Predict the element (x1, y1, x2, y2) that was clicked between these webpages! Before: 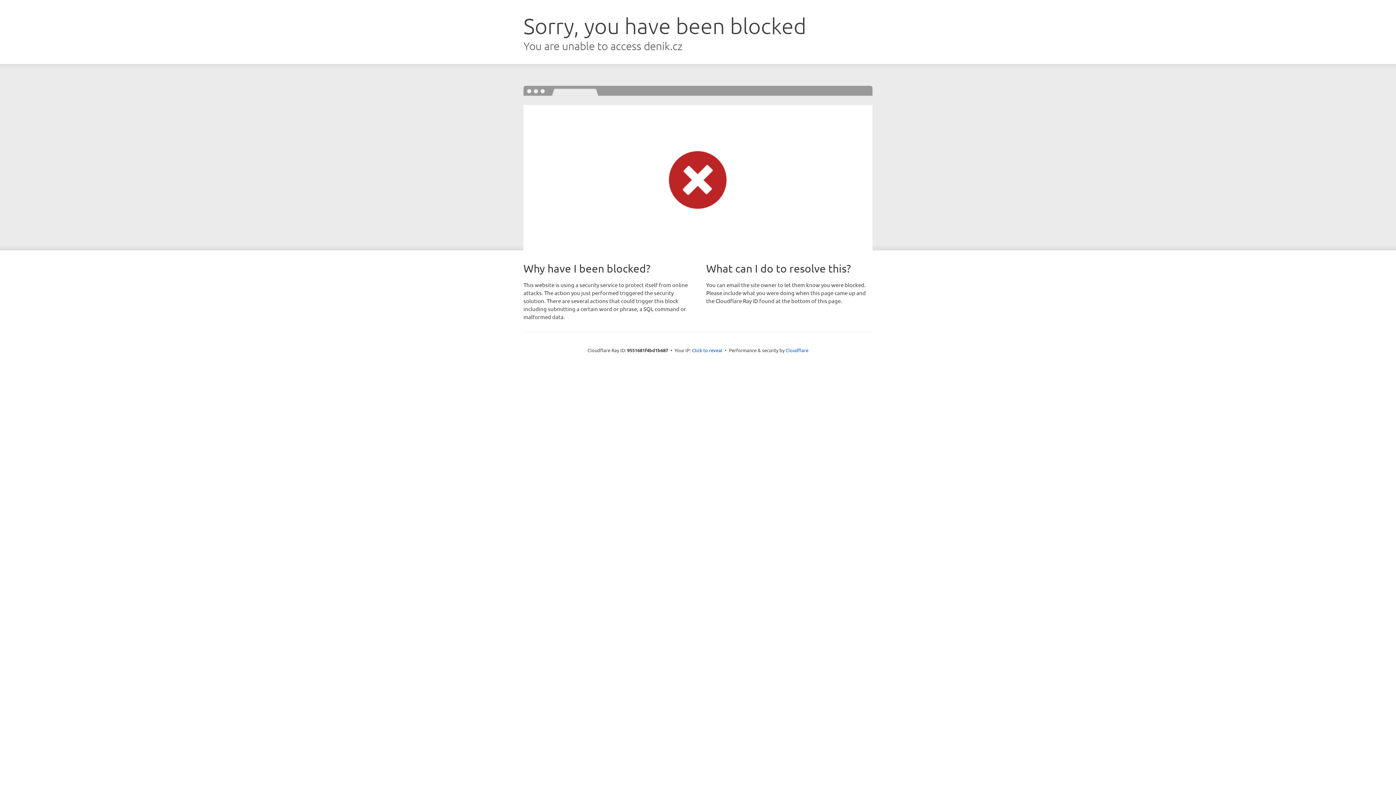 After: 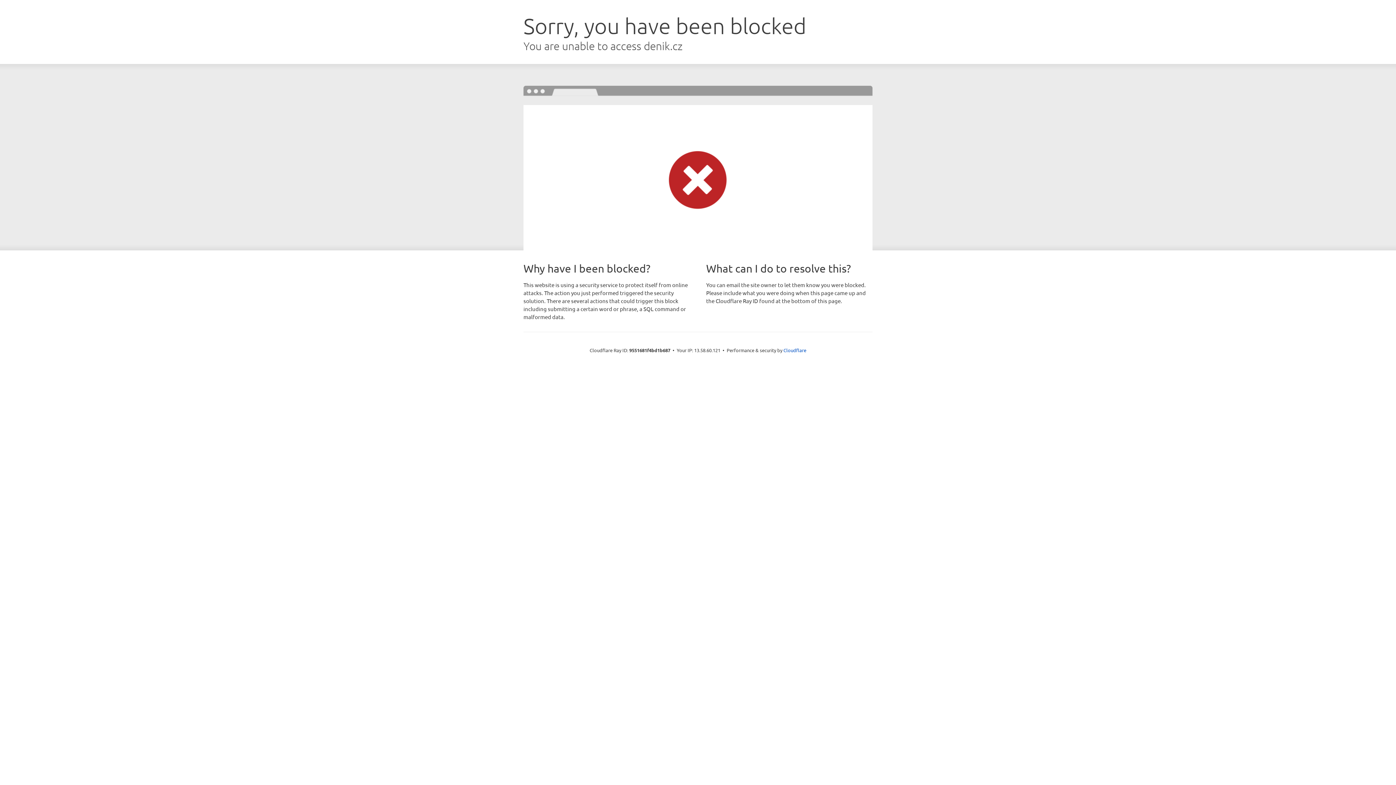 Action: bbox: (692, 346, 722, 353) label: Click to reveal